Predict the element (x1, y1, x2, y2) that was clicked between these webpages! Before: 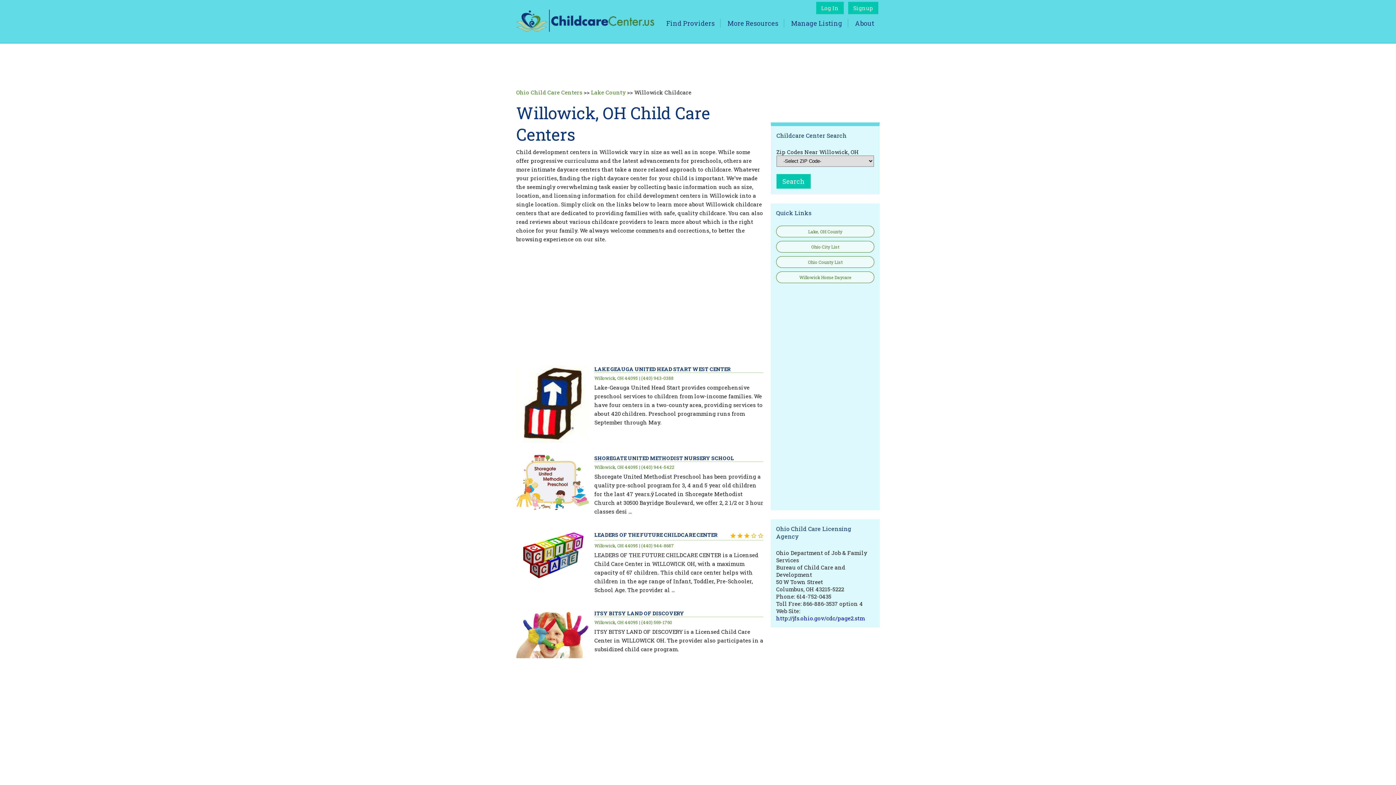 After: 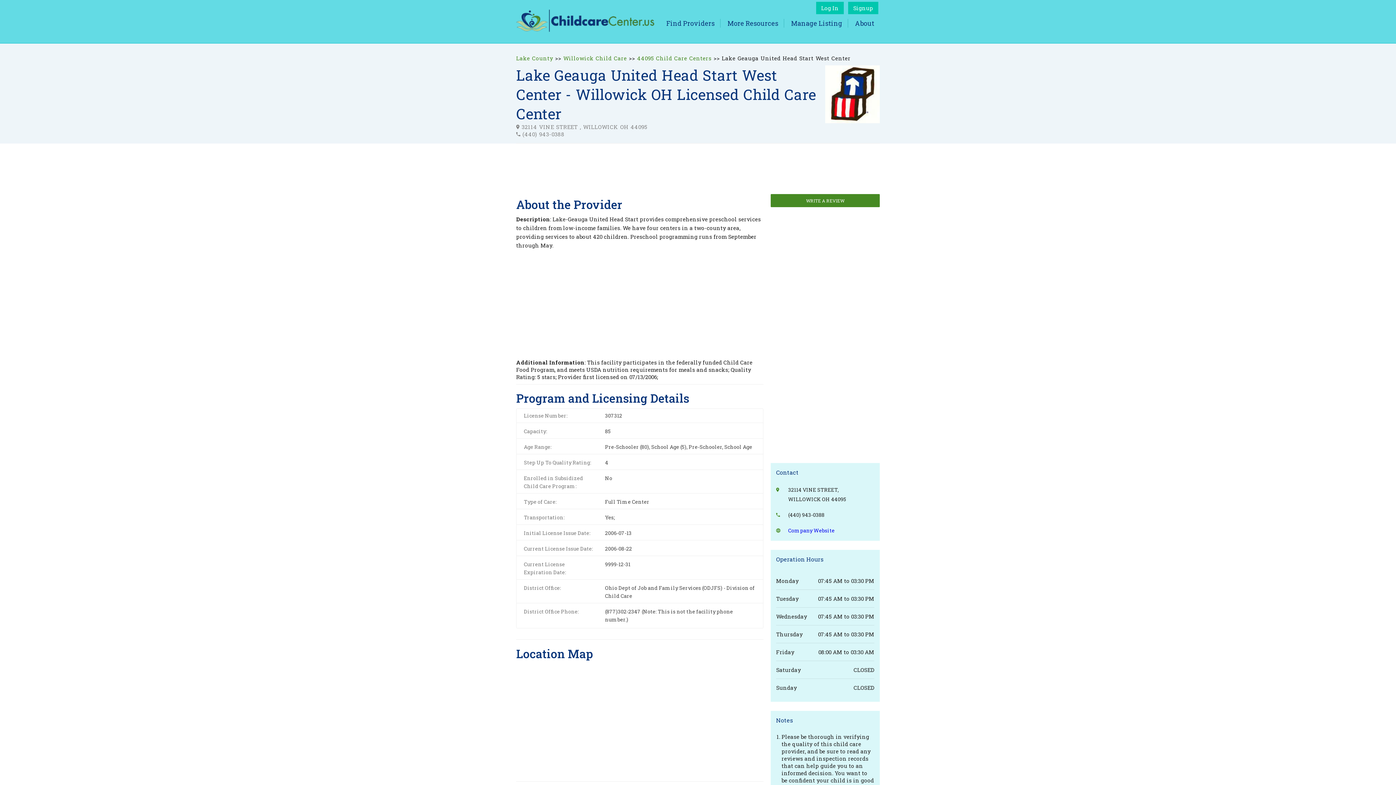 Action: label: LAKE GEAUGA UNITED HEAD START WEST CENTER bbox: (594, 365, 730, 372)